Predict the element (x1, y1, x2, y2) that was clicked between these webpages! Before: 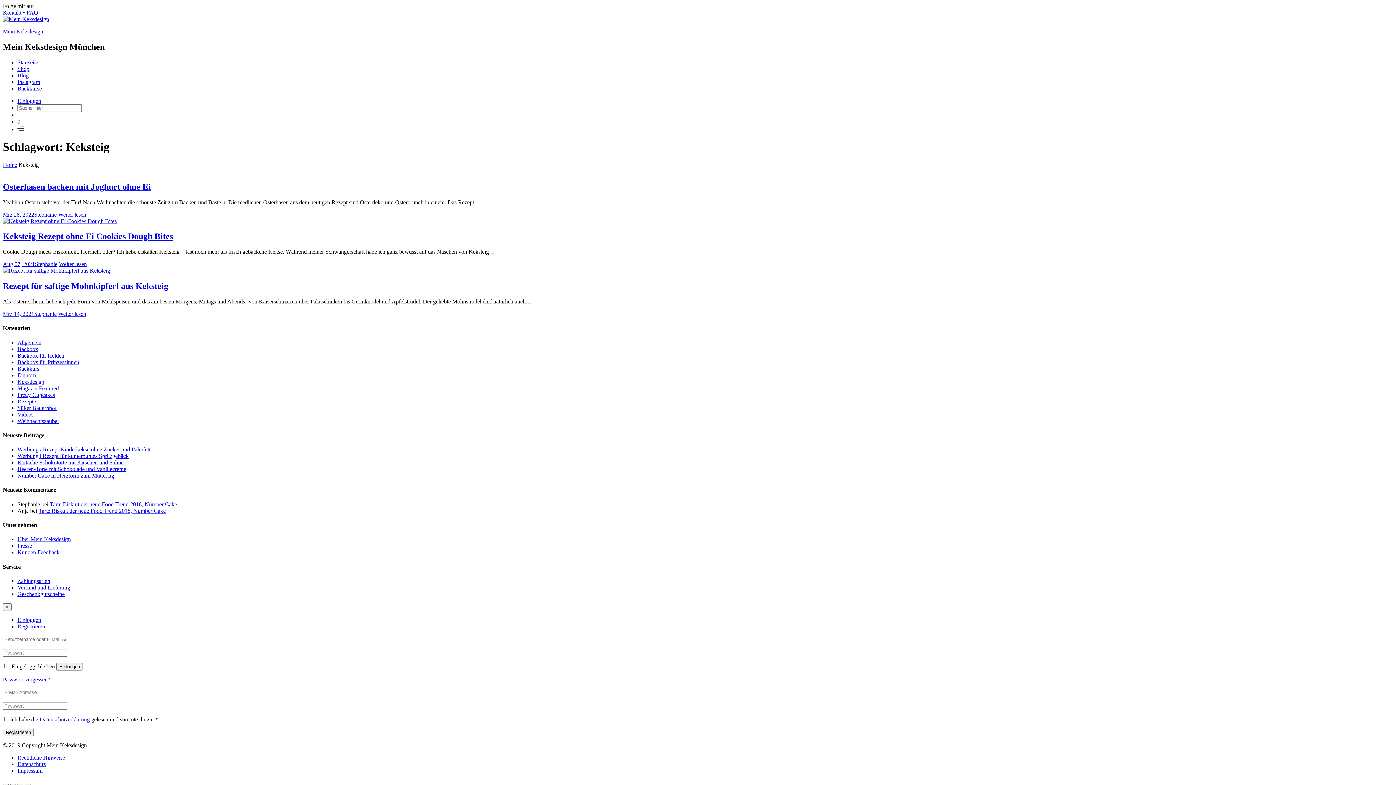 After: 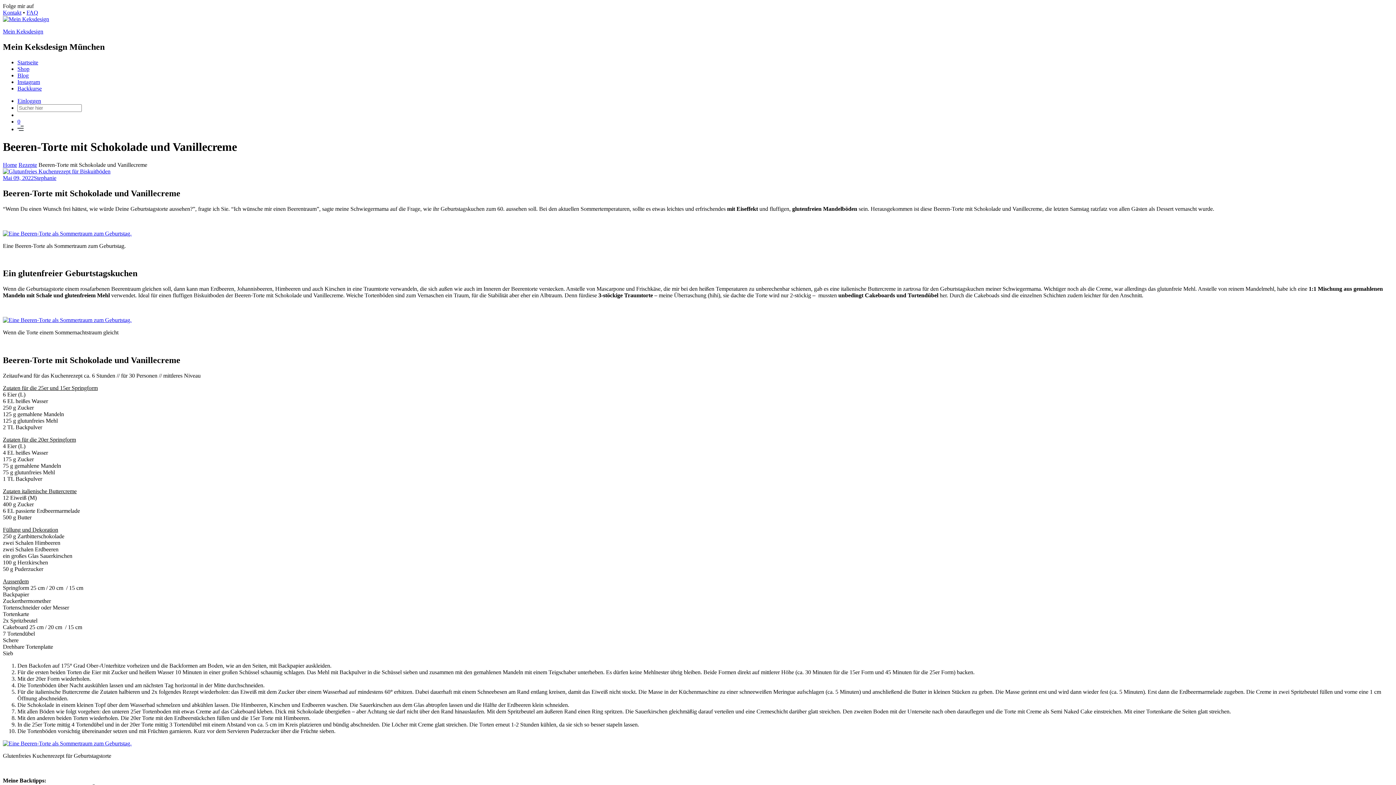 Action: bbox: (17, 466, 126, 472) label: Beeren-Torte mit Schokolade und Vanillecreme